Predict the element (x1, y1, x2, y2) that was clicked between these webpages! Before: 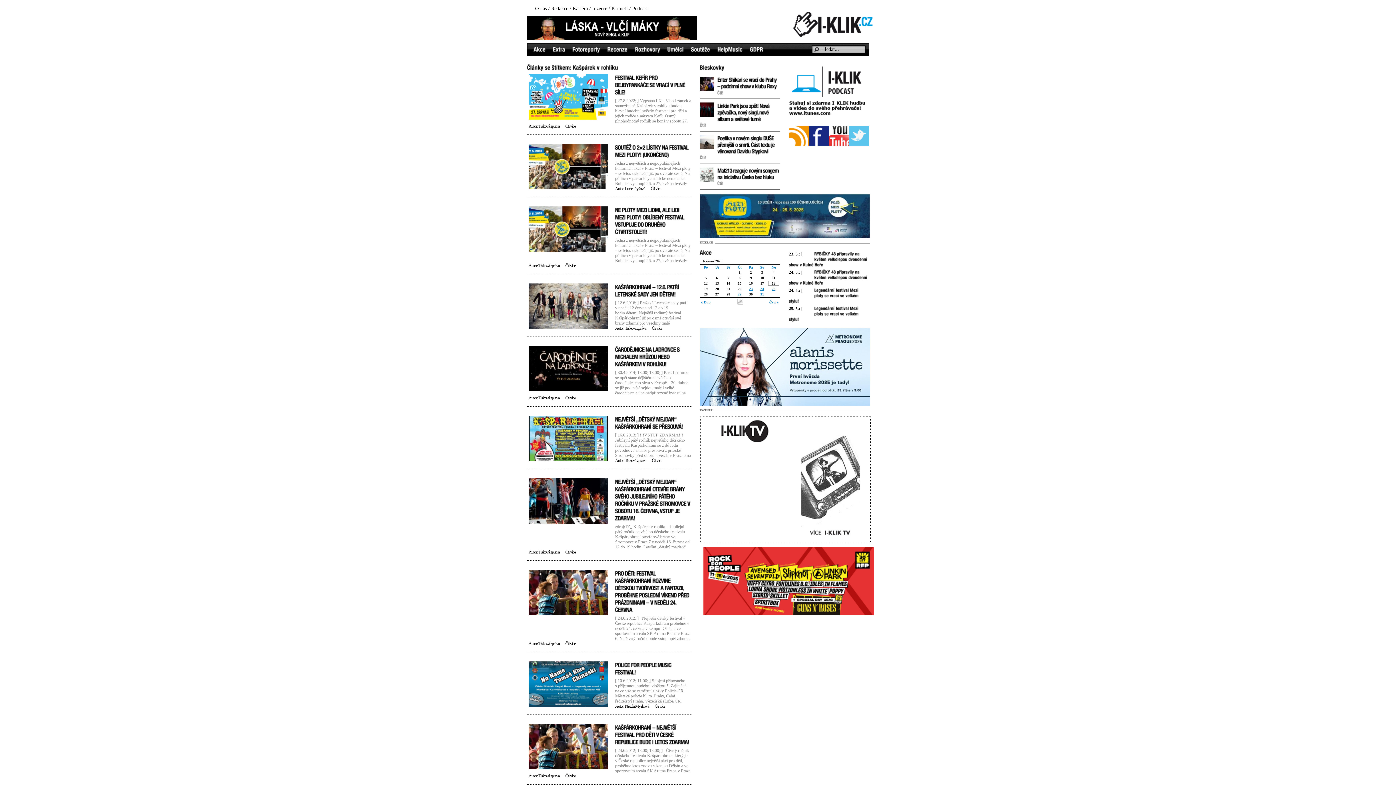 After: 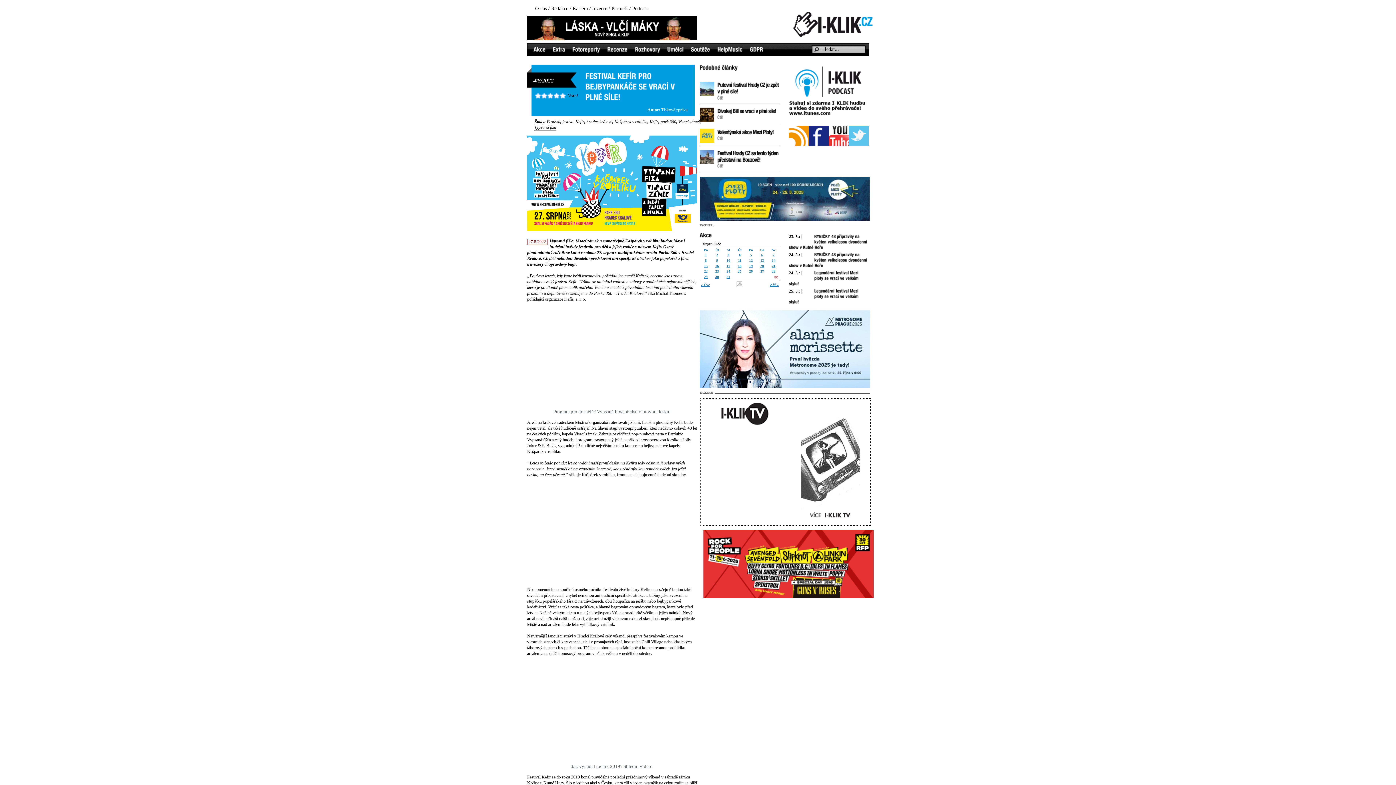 Action: label: FESTIVALKEFÍRPROBEJBYPANKÁČESEVRACÍVPLNÉSÍLE! bbox: (615, 74, 686, 95)